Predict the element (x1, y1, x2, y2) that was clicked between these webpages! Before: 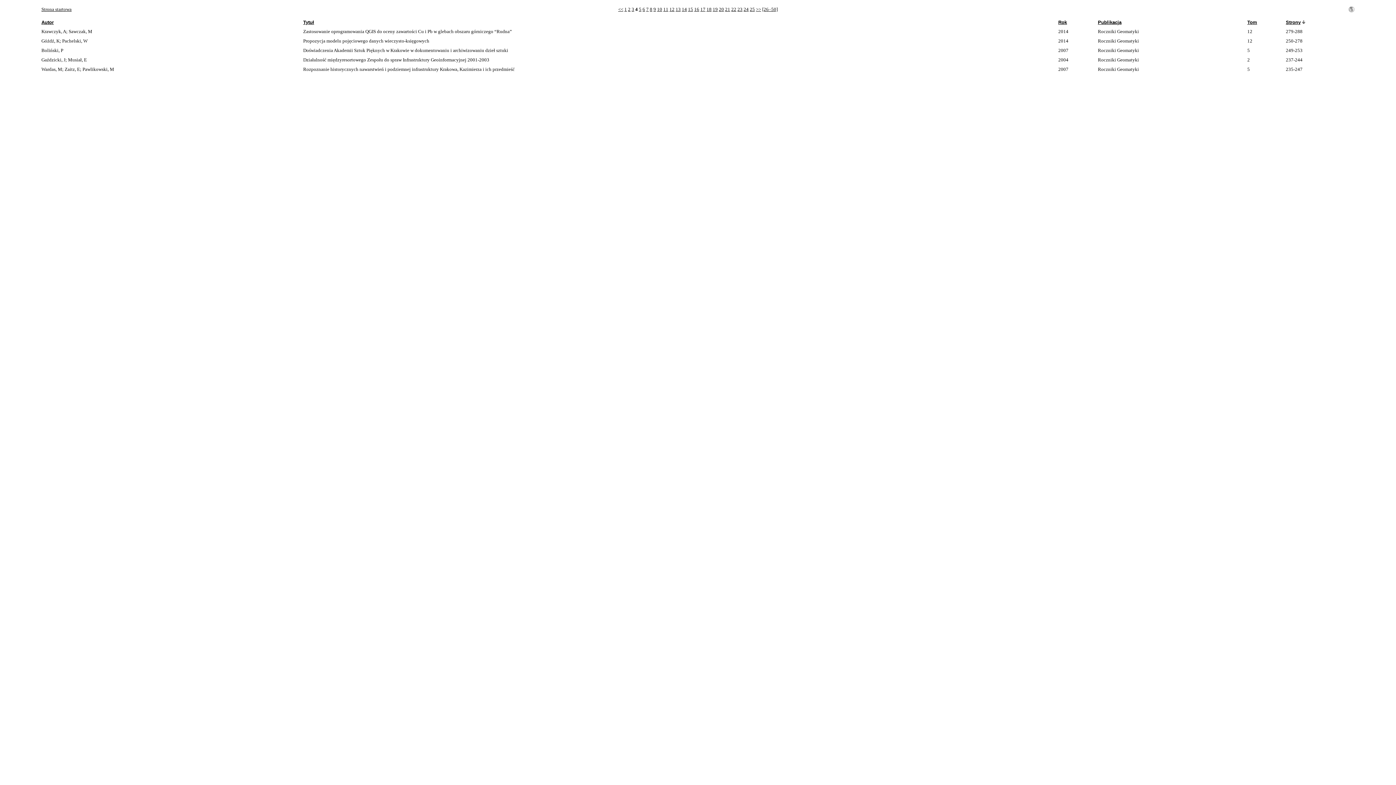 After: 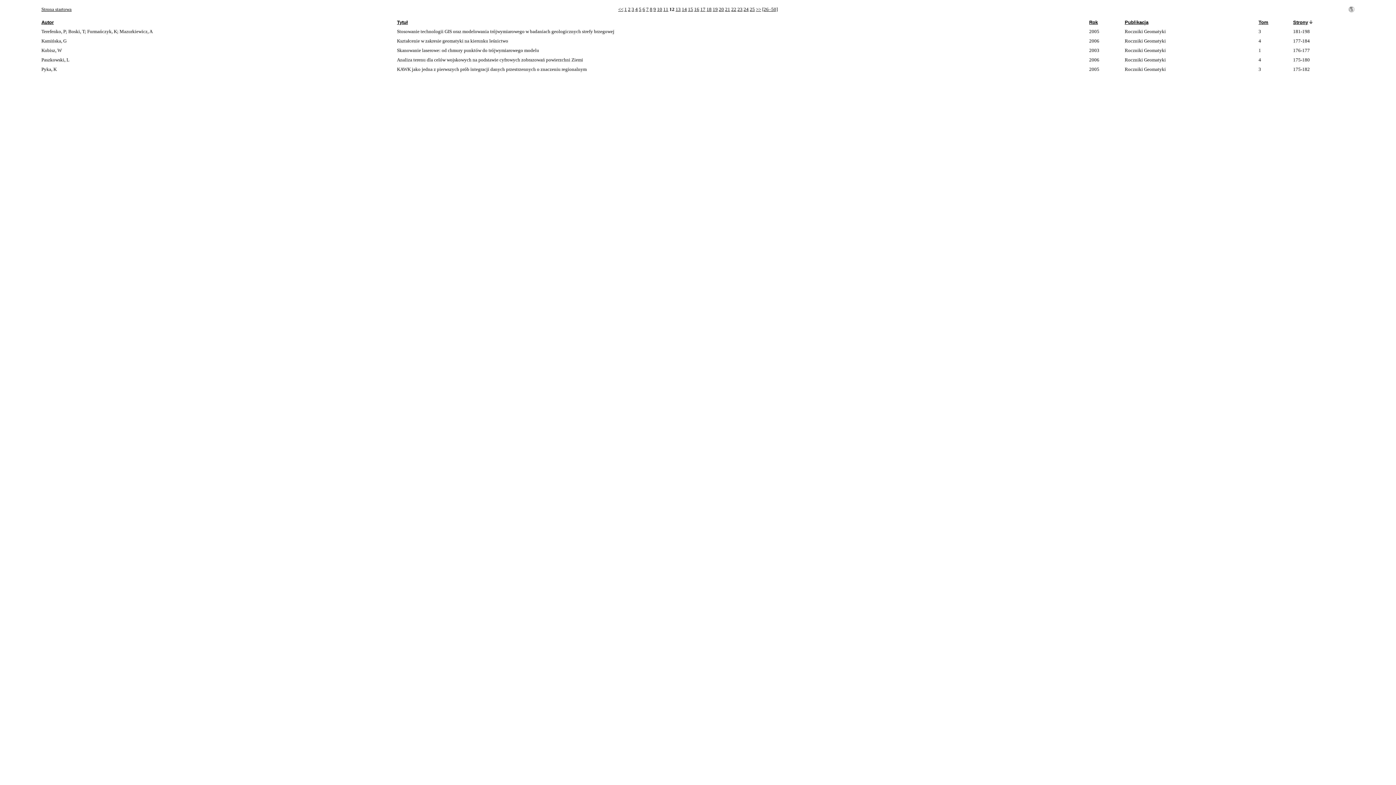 Action: label: 12 bbox: (669, 6, 674, 12)